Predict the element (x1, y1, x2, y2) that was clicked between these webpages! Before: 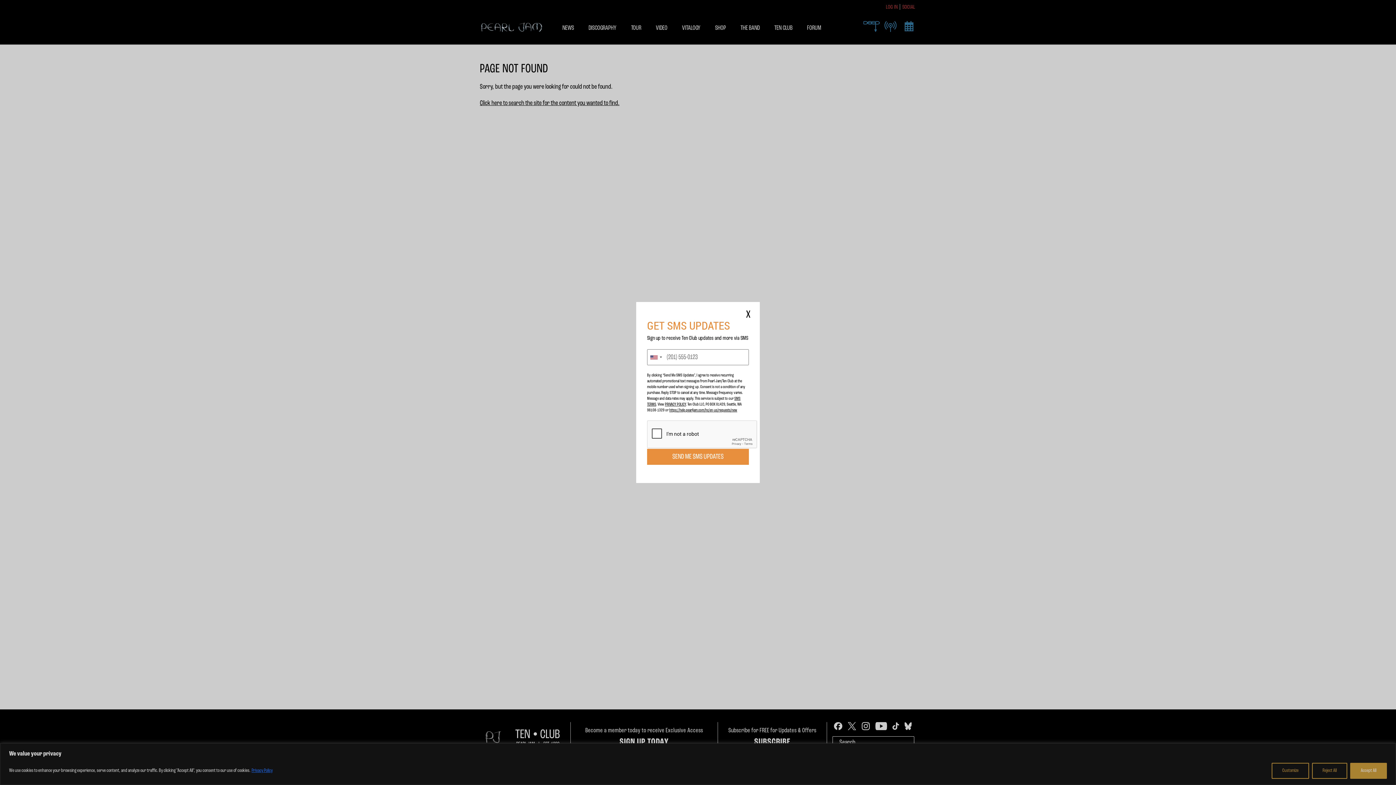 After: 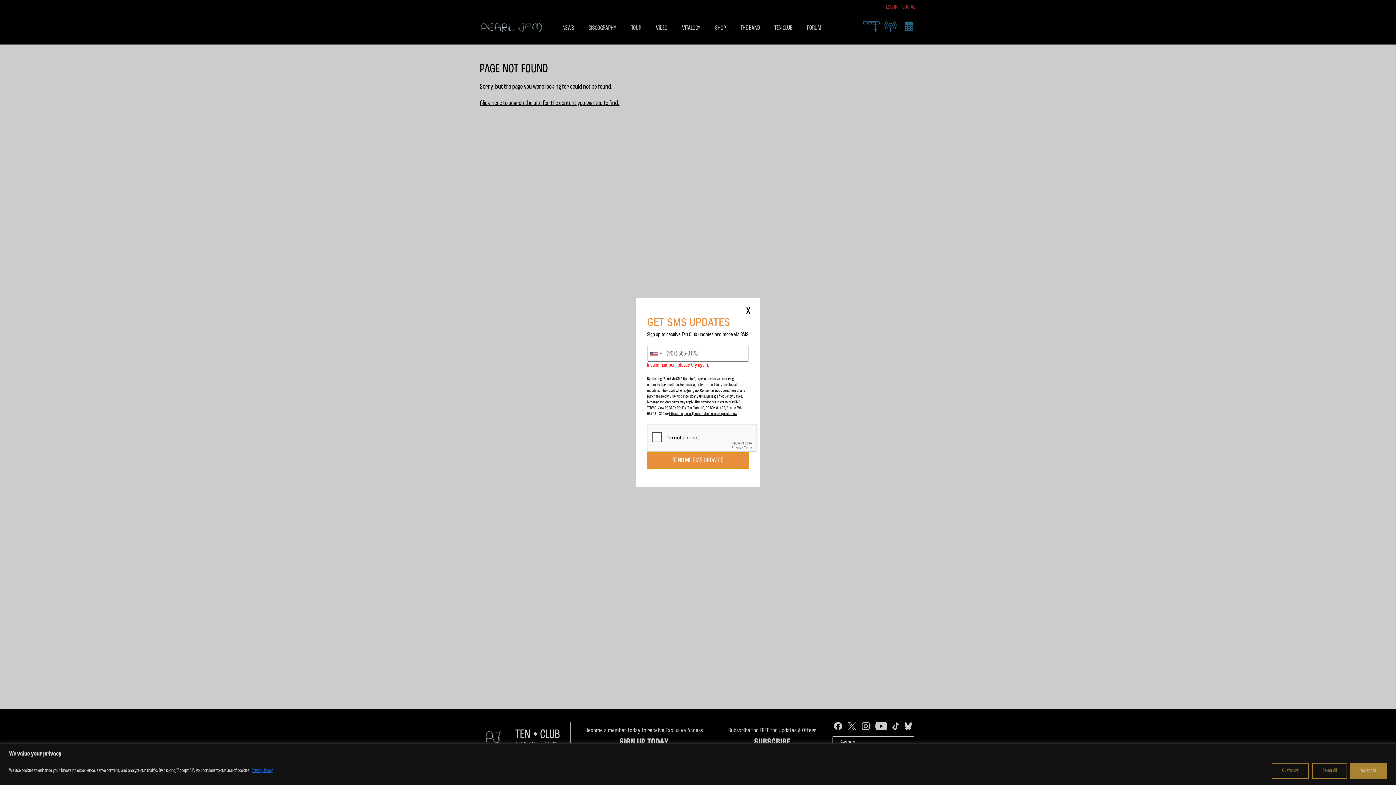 Action: label: SEND ME SMS UPDATES bbox: (647, 449, 749, 465)